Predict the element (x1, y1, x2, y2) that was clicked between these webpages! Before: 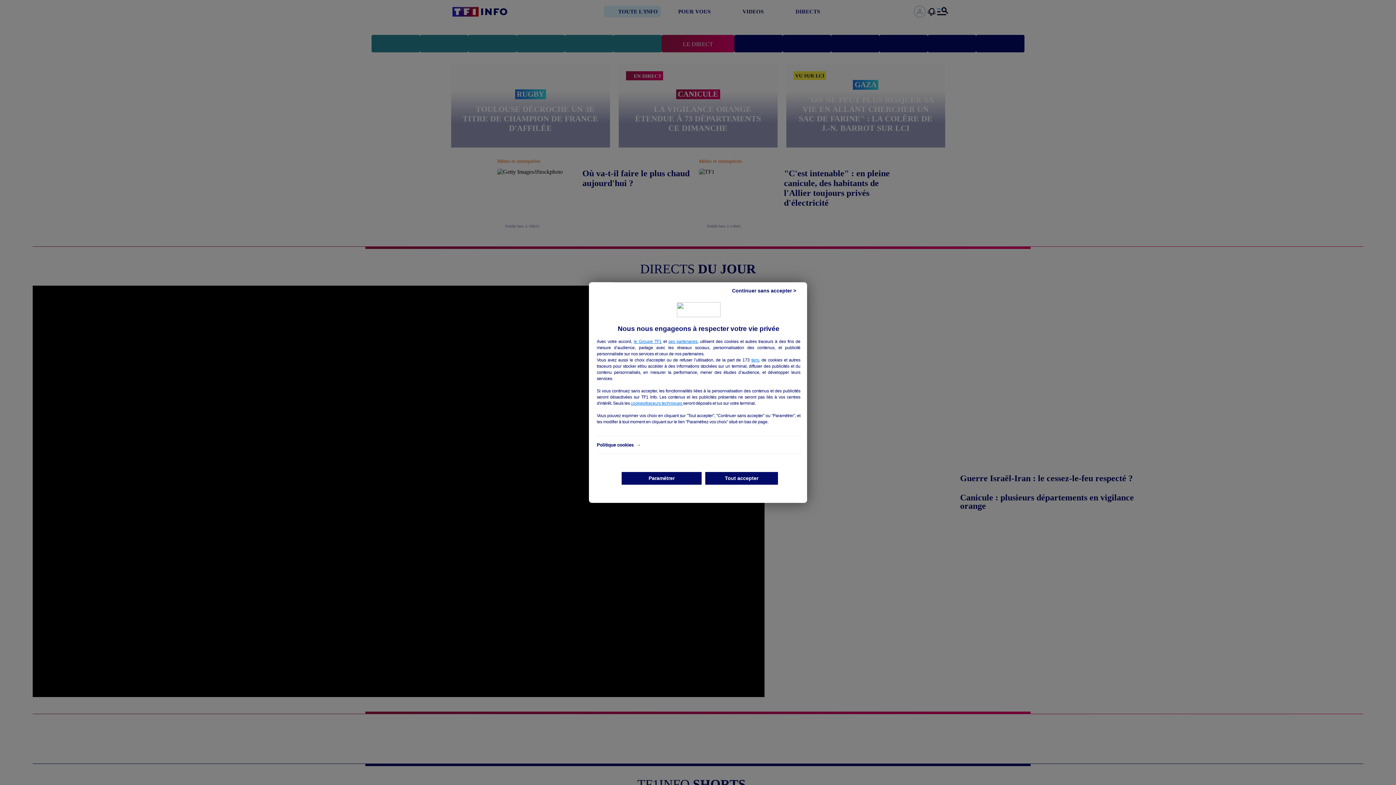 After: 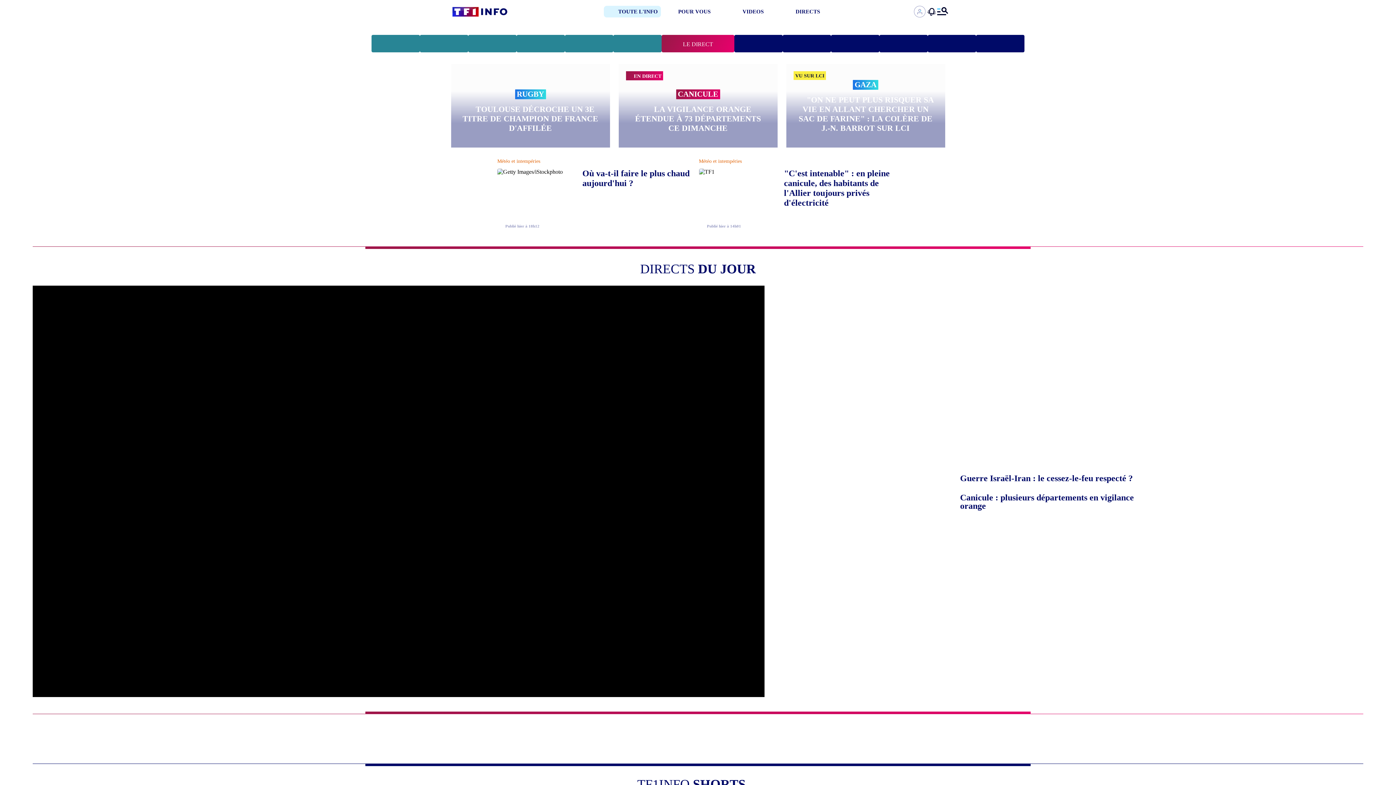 Action: label: Tout accepter bbox: (705, 472, 778, 484)